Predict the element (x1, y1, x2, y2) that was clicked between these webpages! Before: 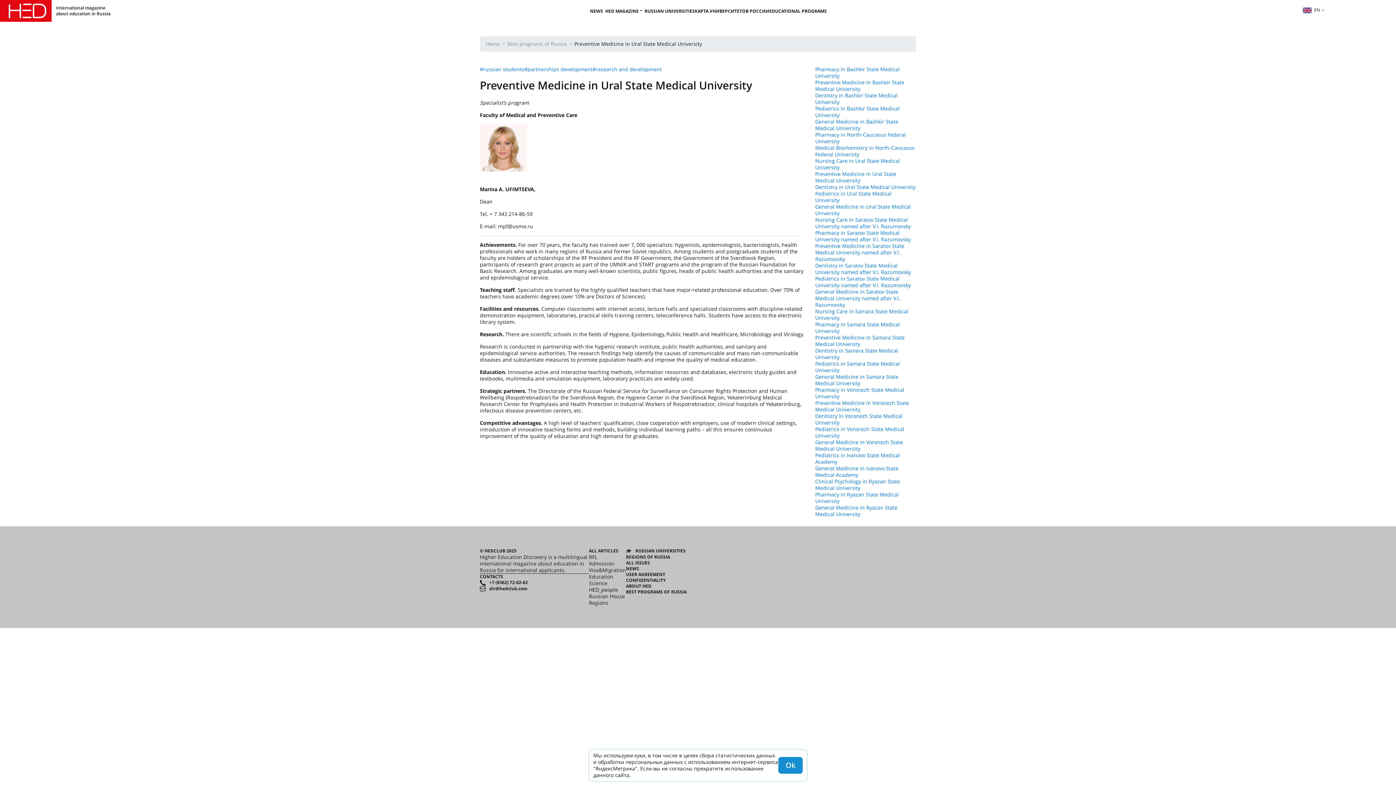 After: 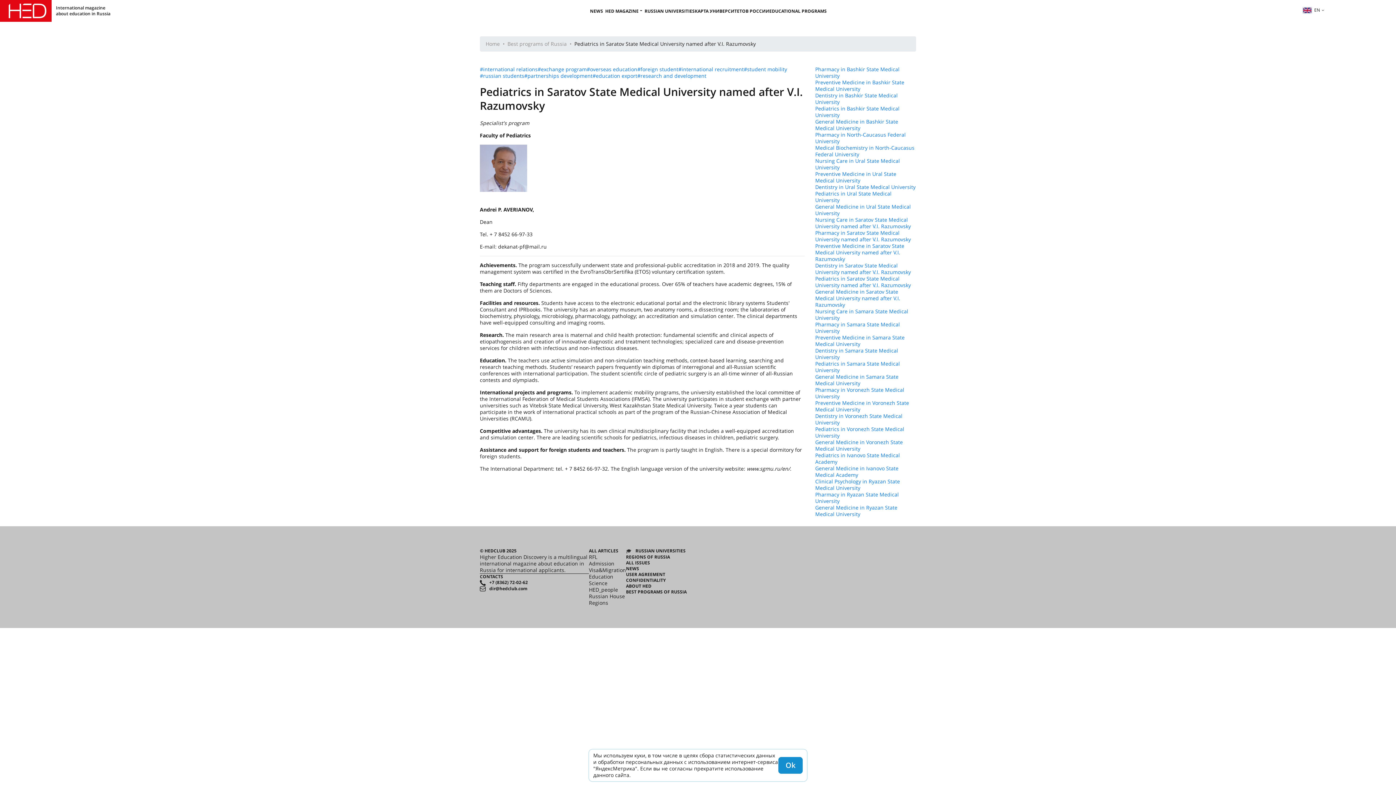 Action: bbox: (815, 275, 916, 288) label: Pediatrics in Saratov State Medical University named after V.I. Razumovsky